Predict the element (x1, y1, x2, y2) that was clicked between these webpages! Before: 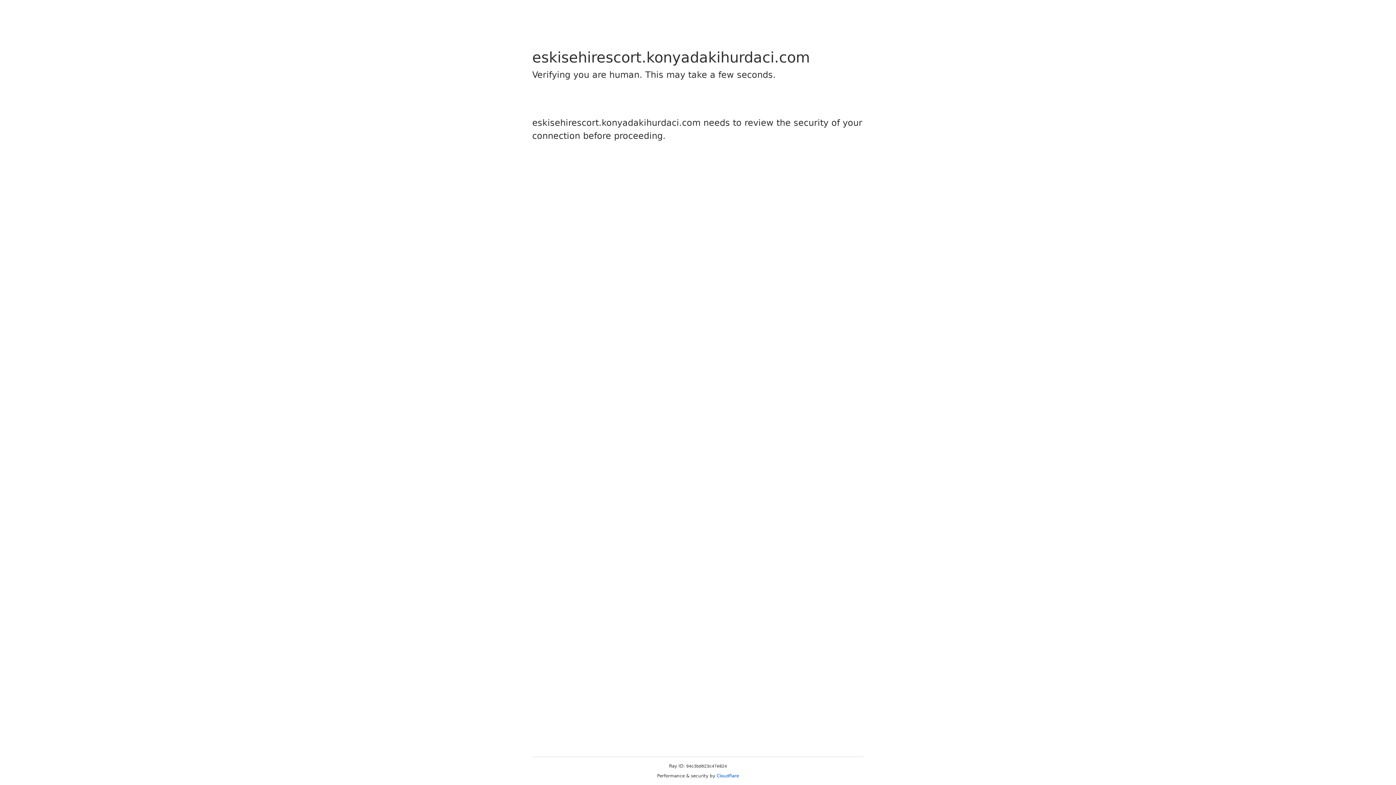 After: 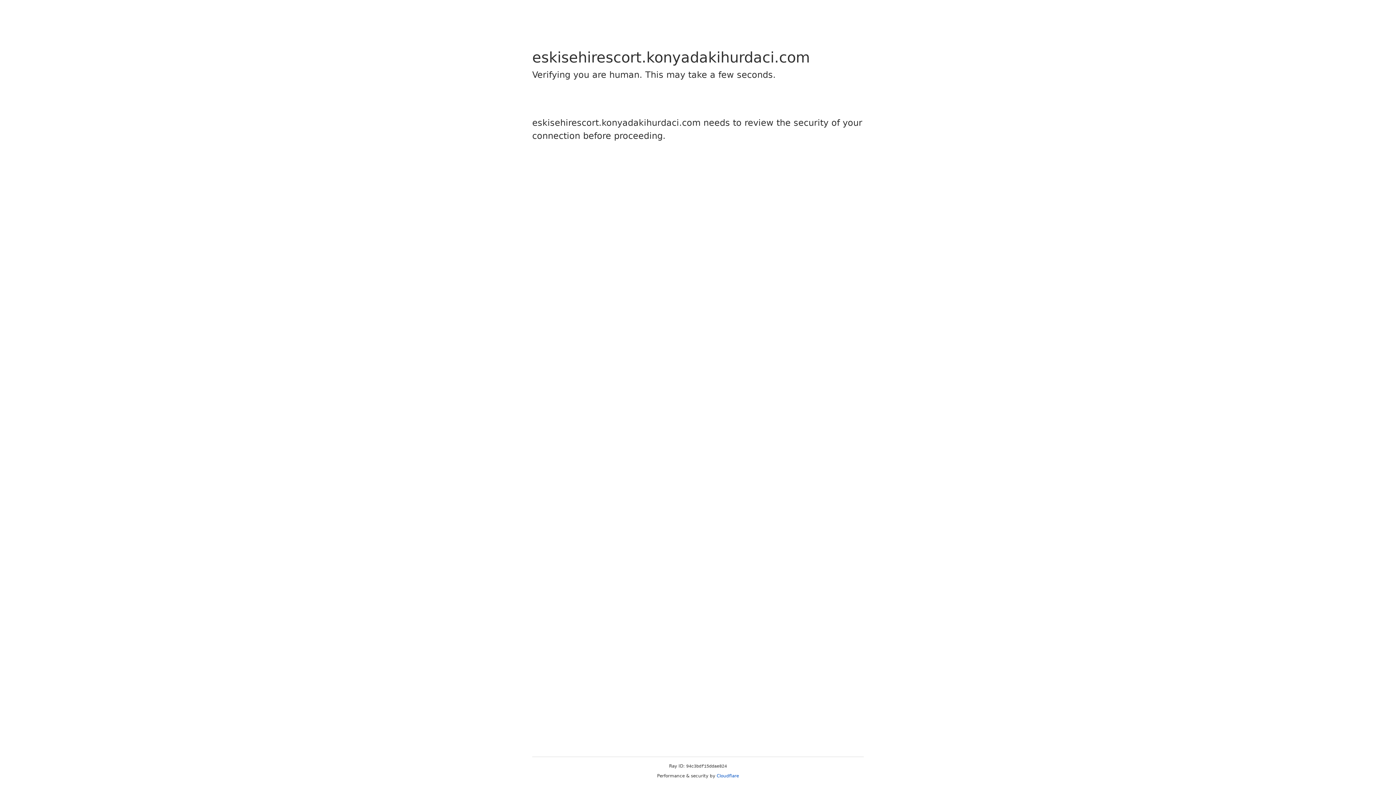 Action: bbox: (716, 773, 739, 778) label: Cloudflare